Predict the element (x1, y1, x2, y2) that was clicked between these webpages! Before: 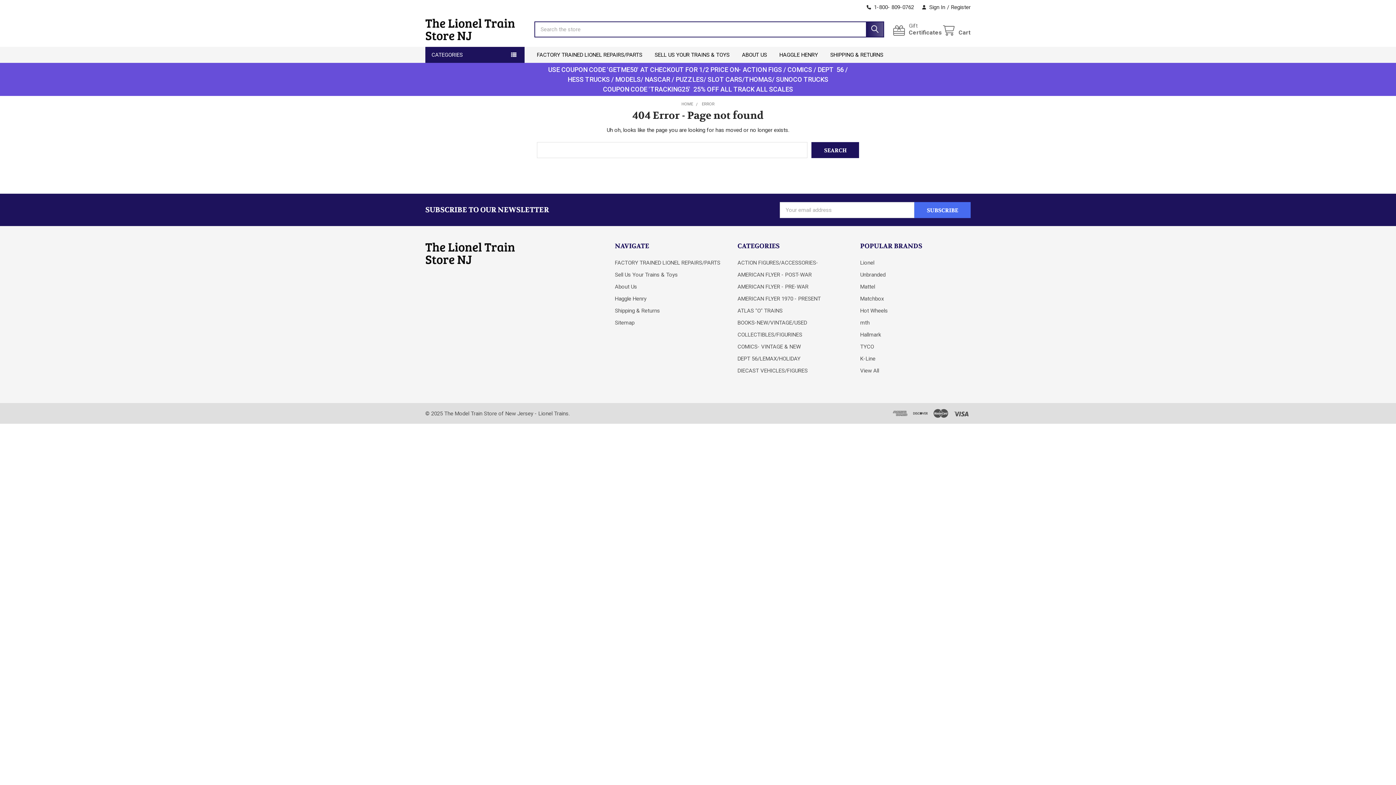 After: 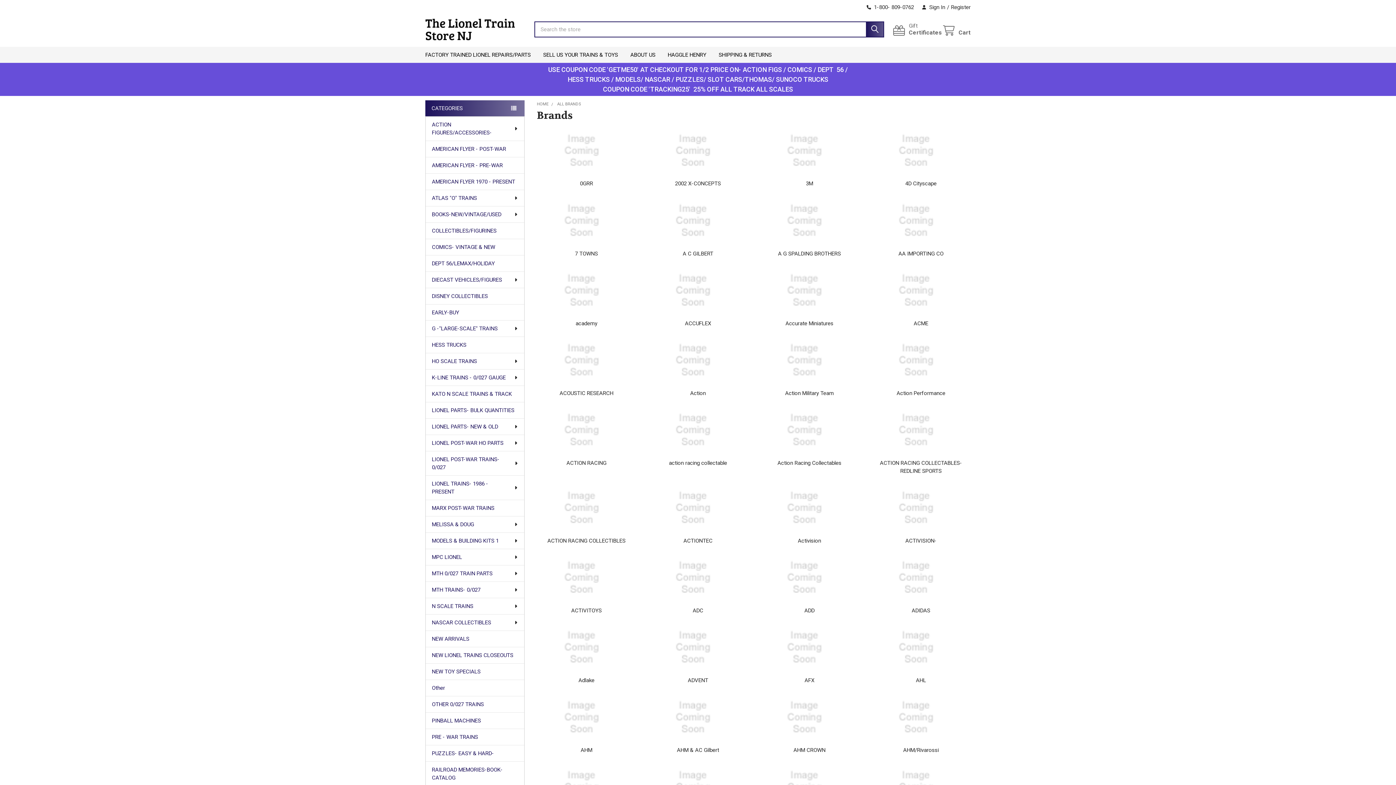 Action: label: View All bbox: (860, 367, 879, 374)